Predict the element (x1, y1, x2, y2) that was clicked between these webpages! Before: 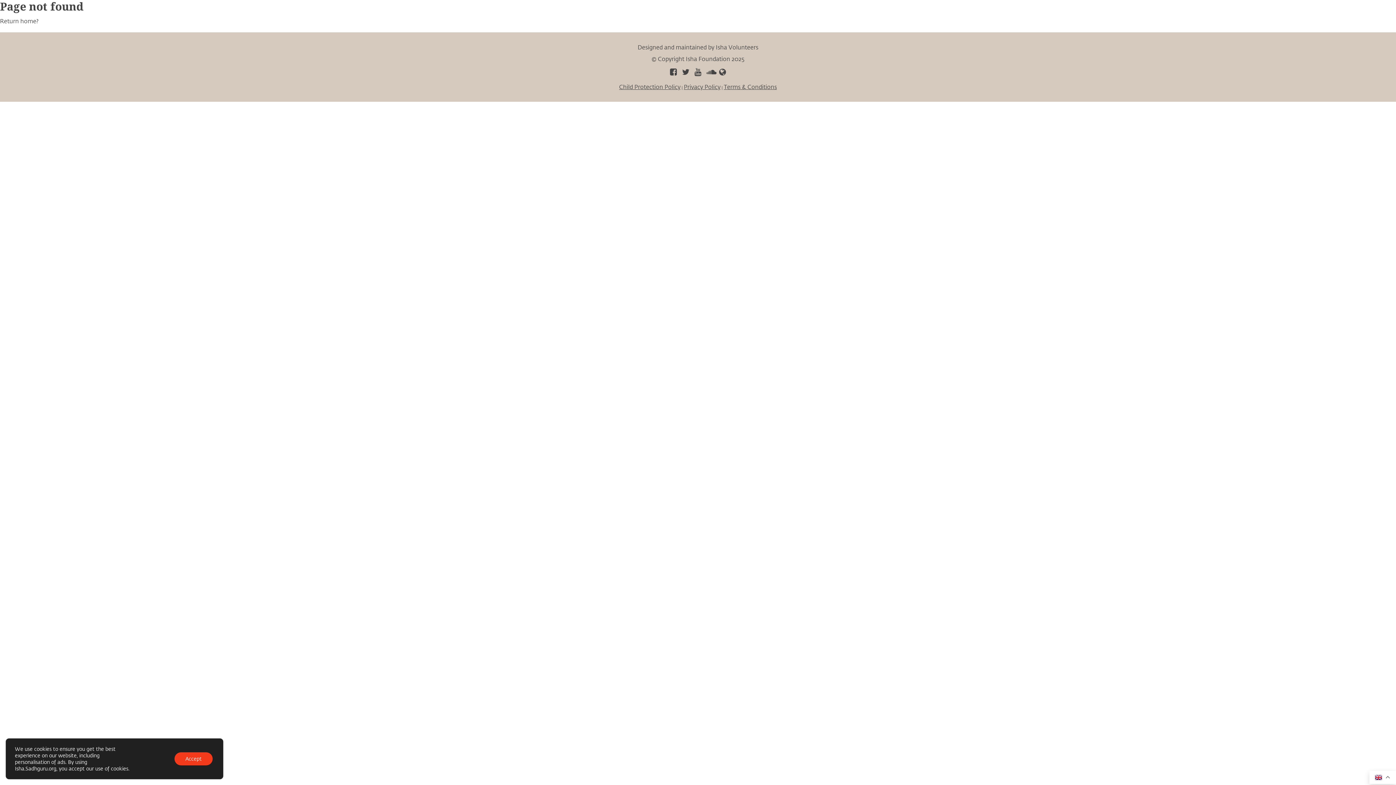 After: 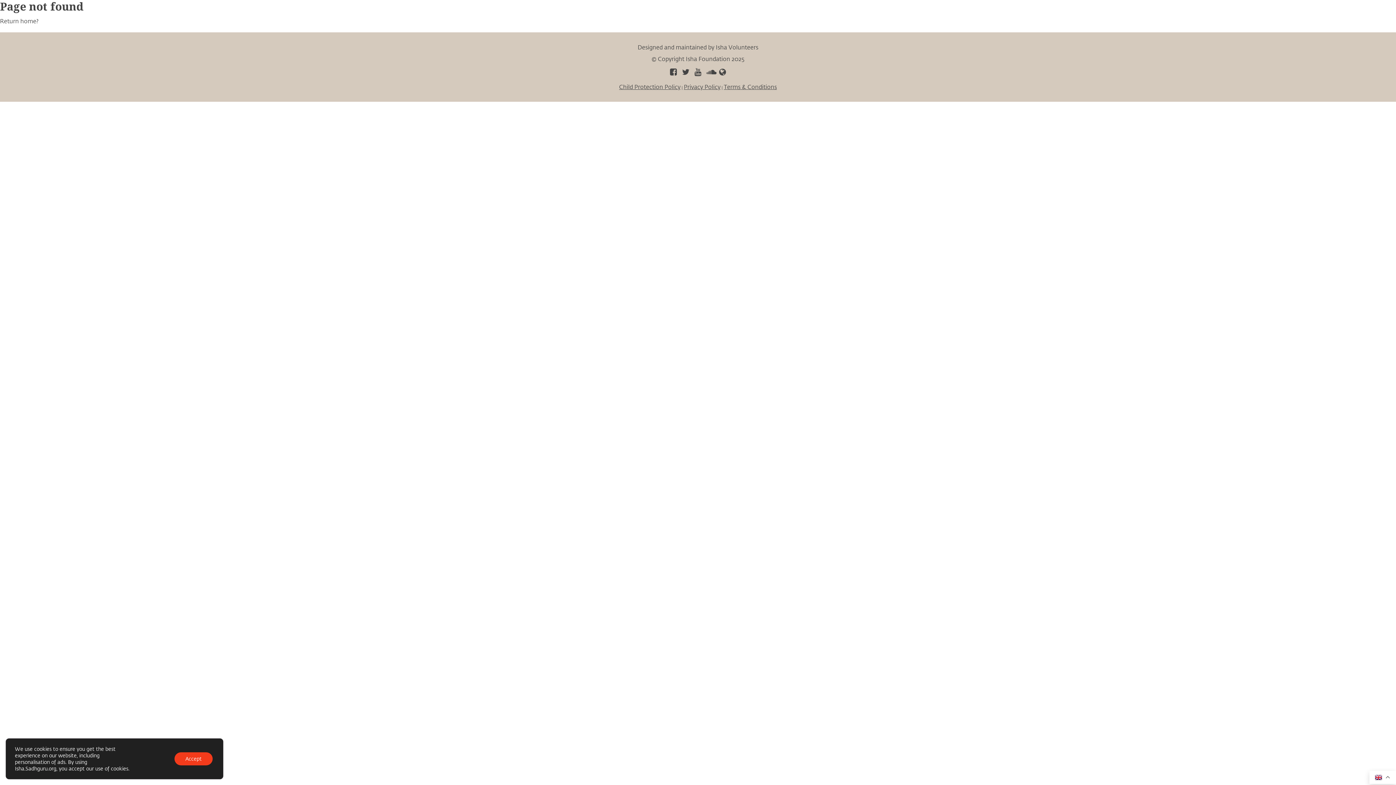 Action: bbox: (692, 68, 703, 76)